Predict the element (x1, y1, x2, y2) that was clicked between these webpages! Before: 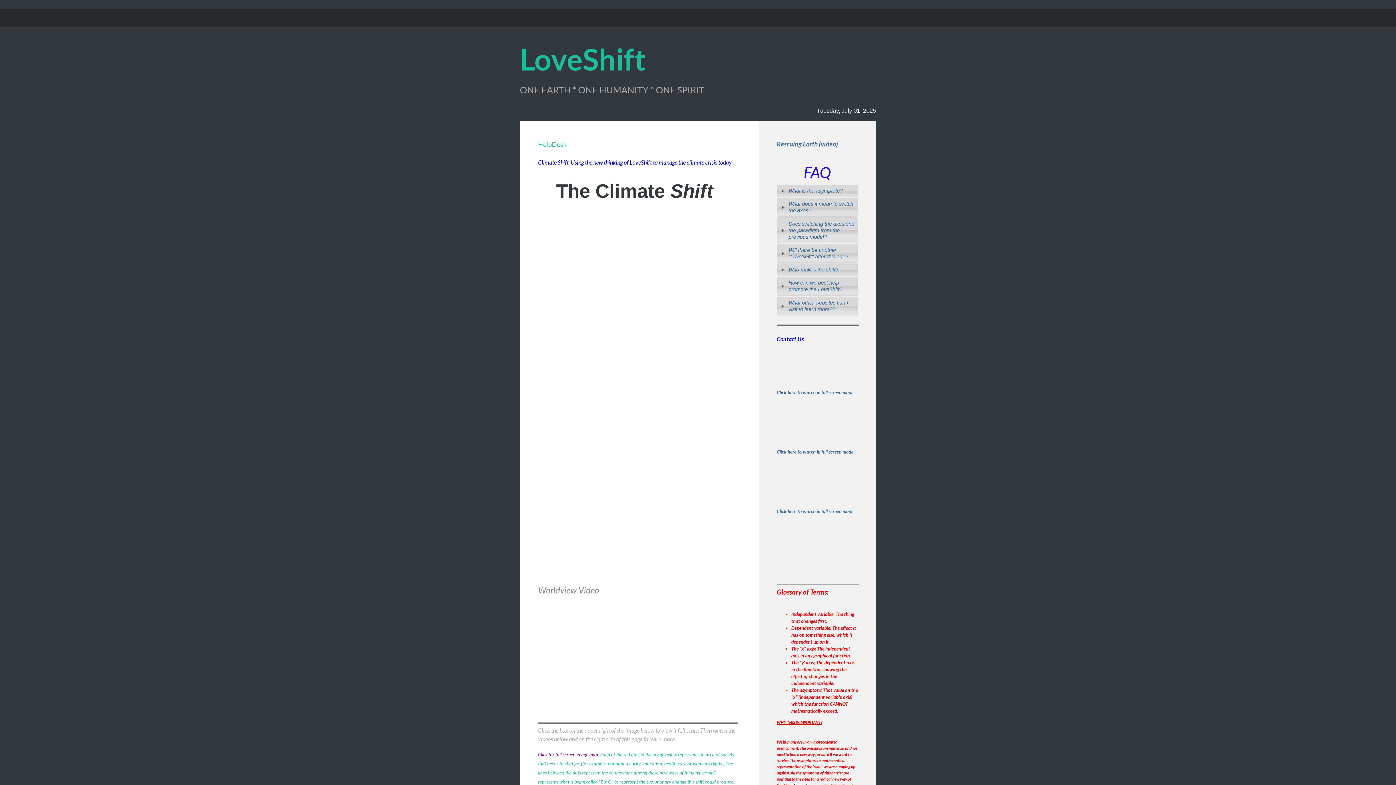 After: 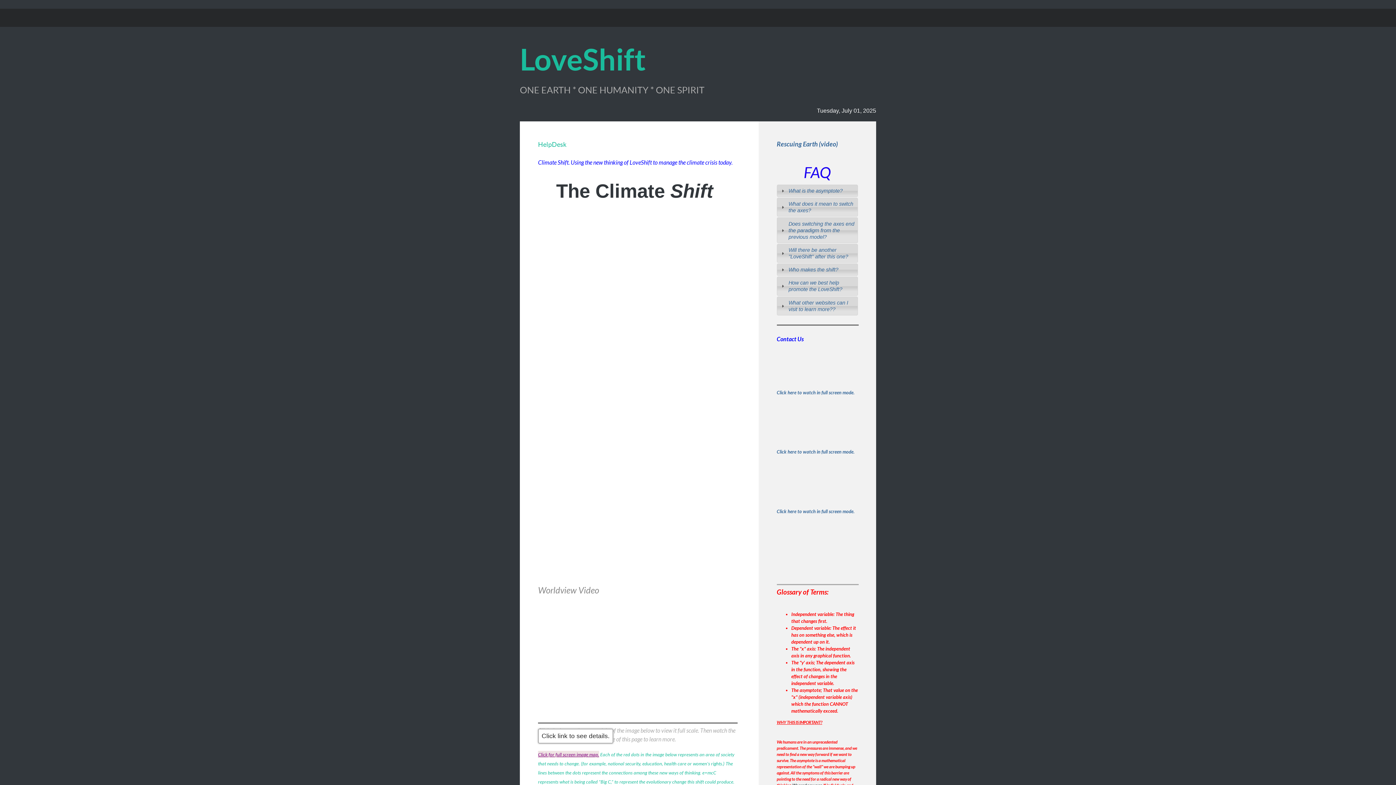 Action: label: Click for full screen image map. bbox: (538, 751, 599, 758)